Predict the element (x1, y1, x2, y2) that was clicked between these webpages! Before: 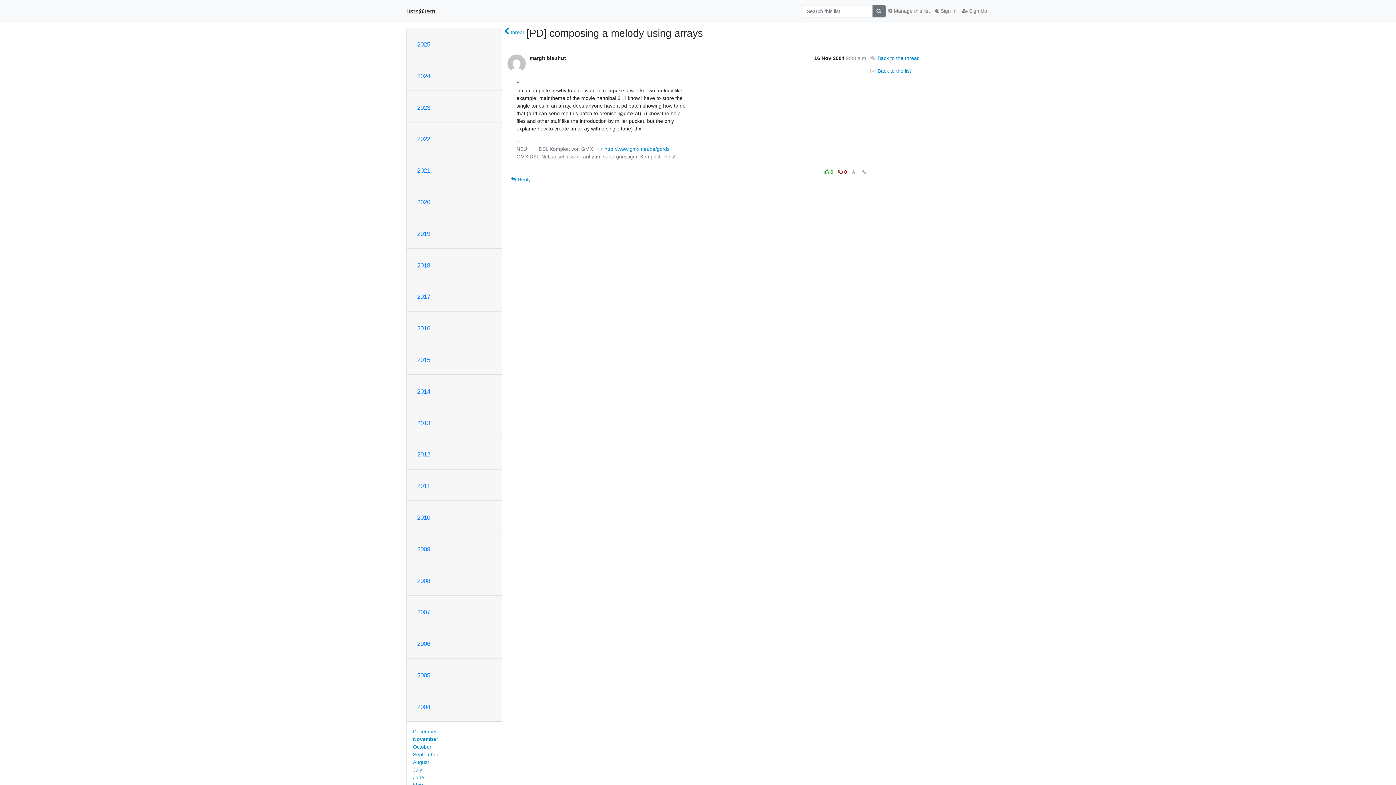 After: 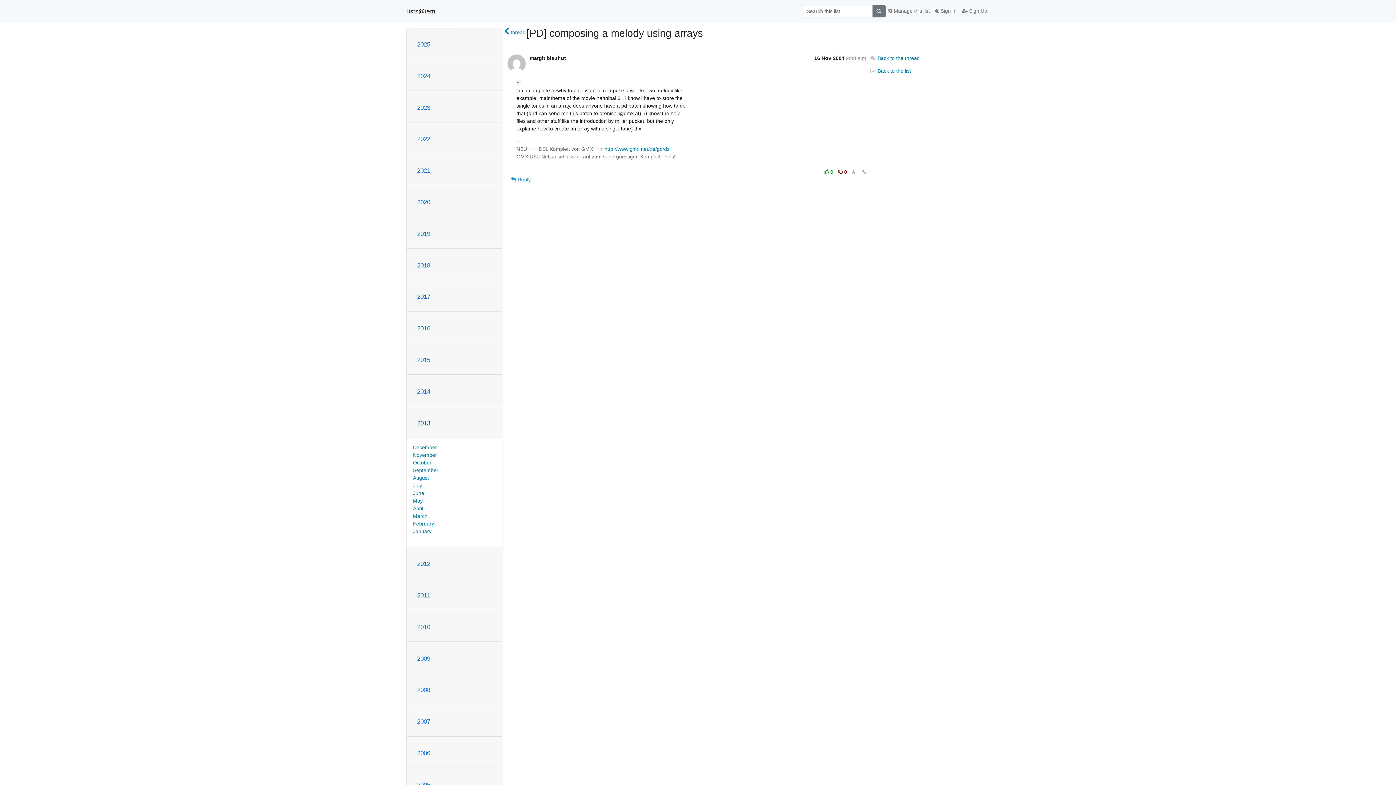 Action: bbox: (417, 419, 430, 426) label: 2013